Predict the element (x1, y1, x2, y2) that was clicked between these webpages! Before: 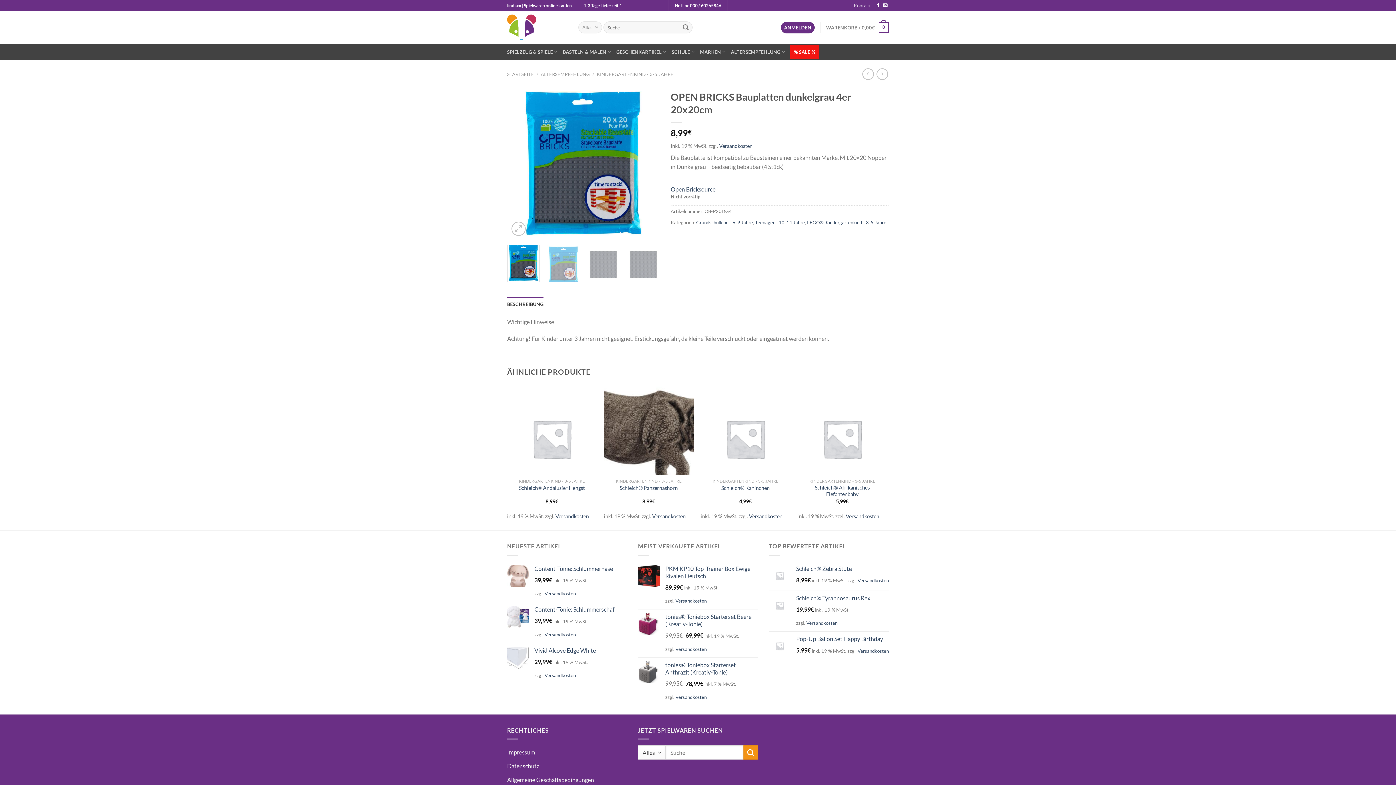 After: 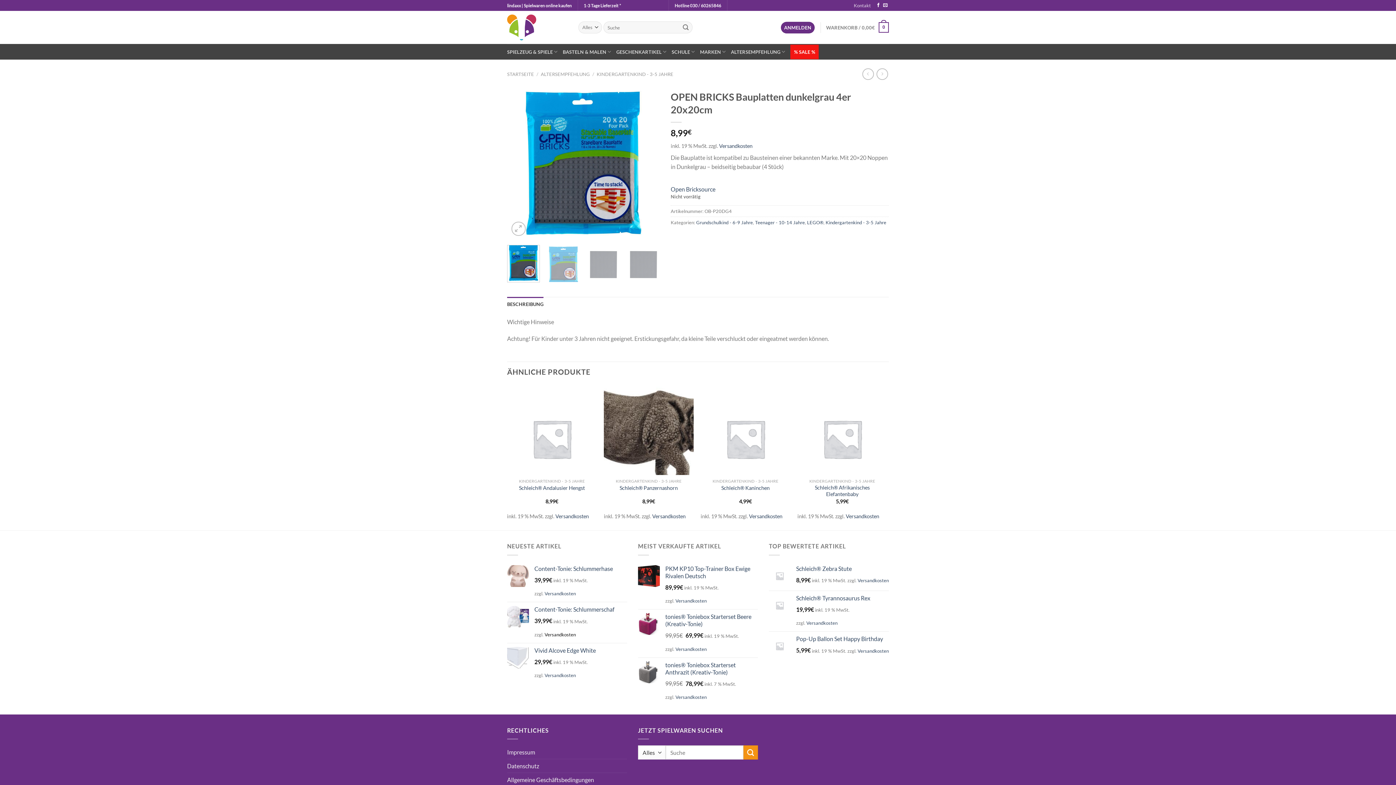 Action: bbox: (544, 631, 576, 637) label: Versandkosten